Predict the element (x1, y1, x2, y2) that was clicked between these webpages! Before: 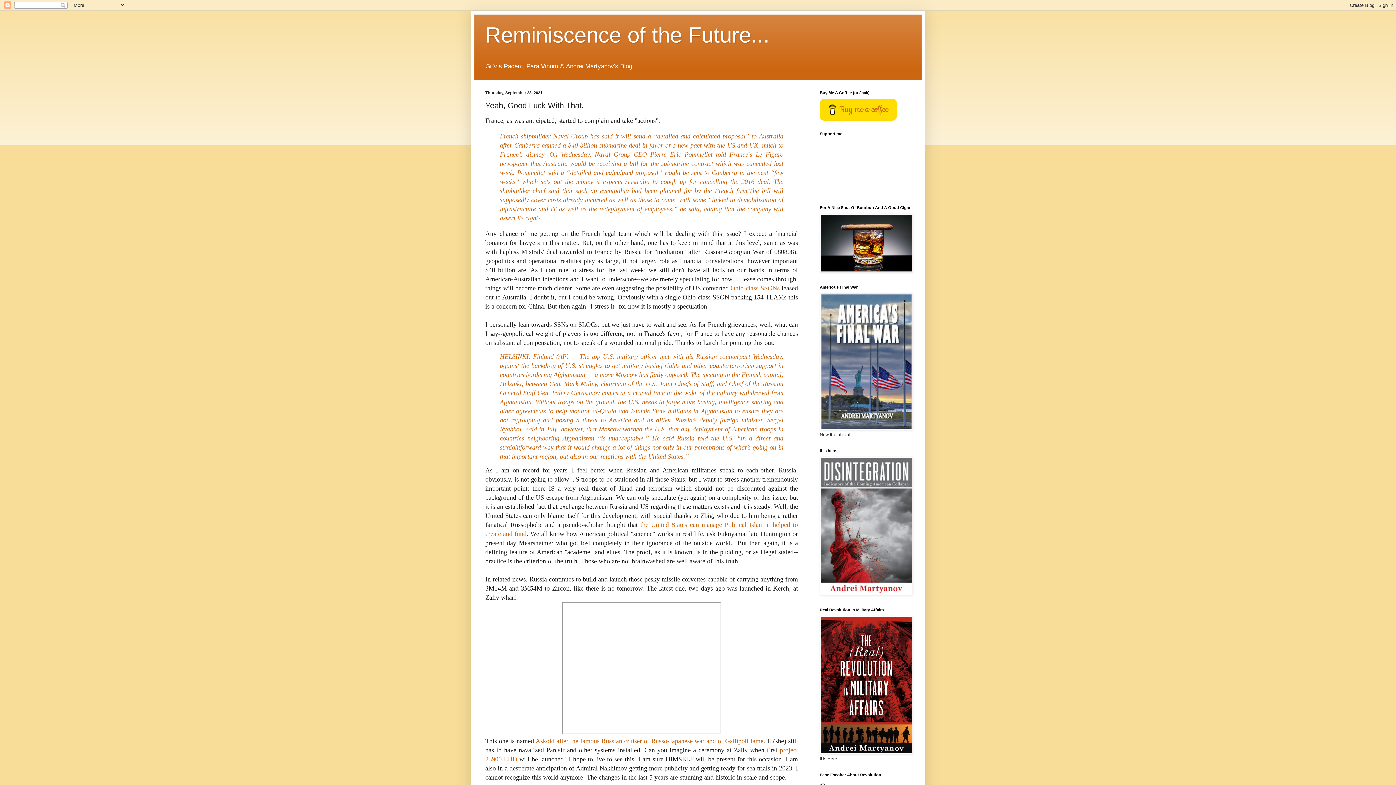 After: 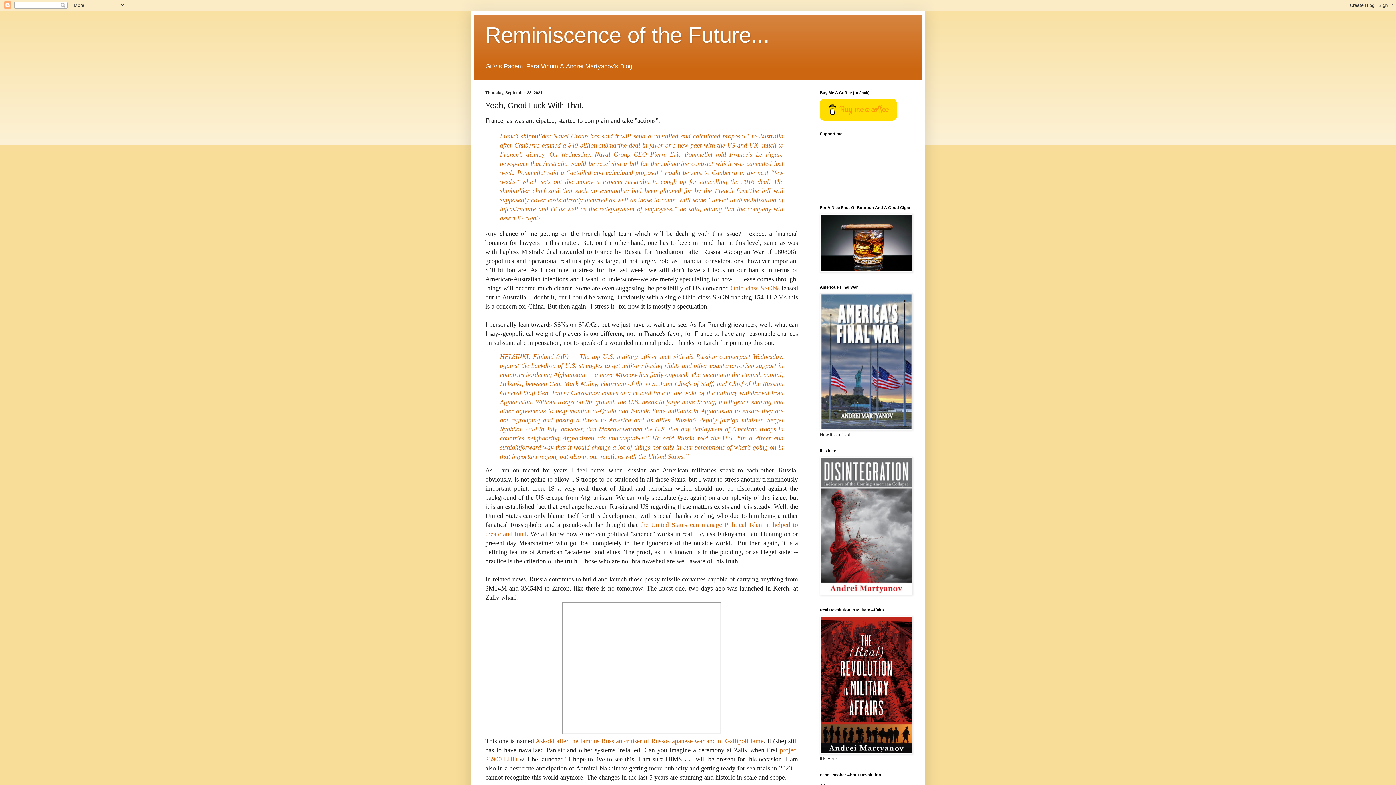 Action: bbox: (820, 99, 897, 120) label: Buy me a coffee